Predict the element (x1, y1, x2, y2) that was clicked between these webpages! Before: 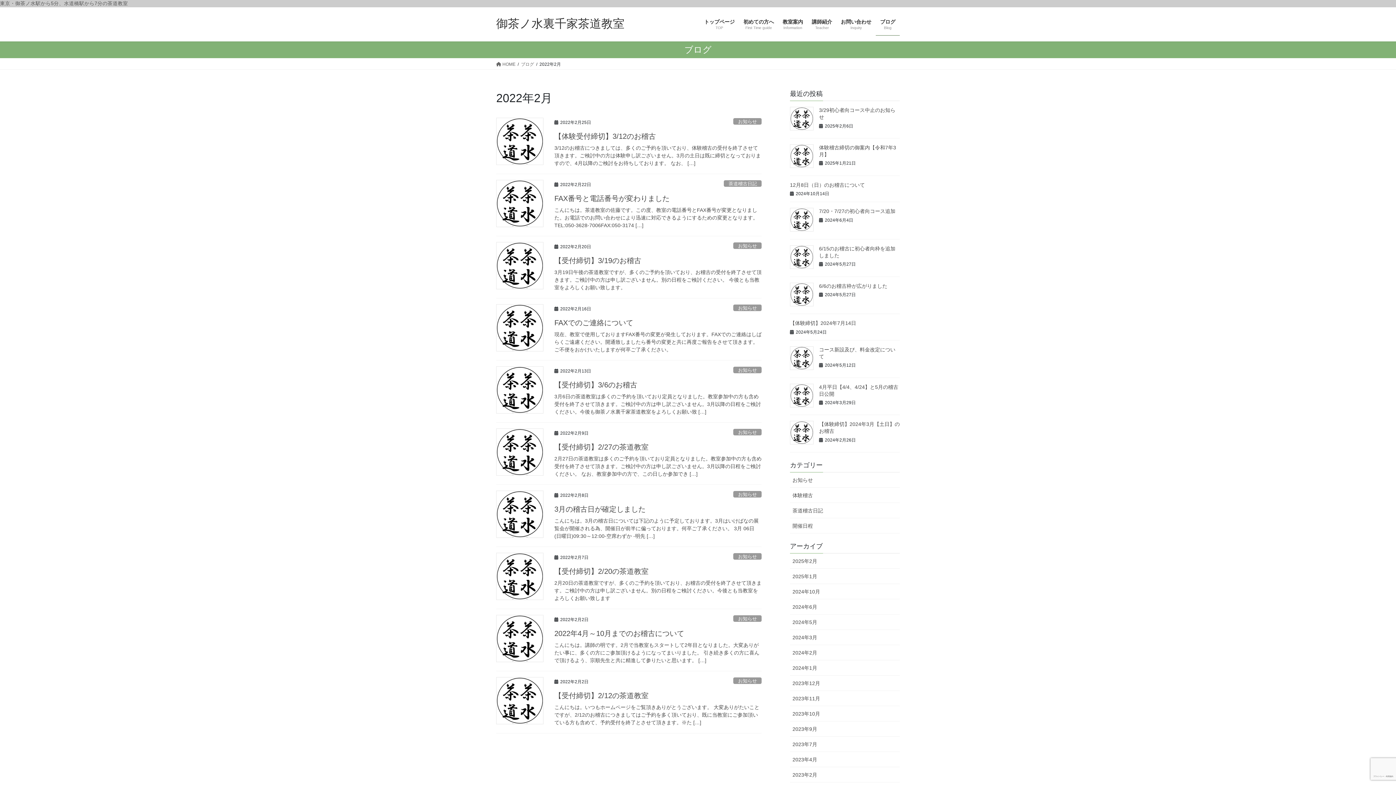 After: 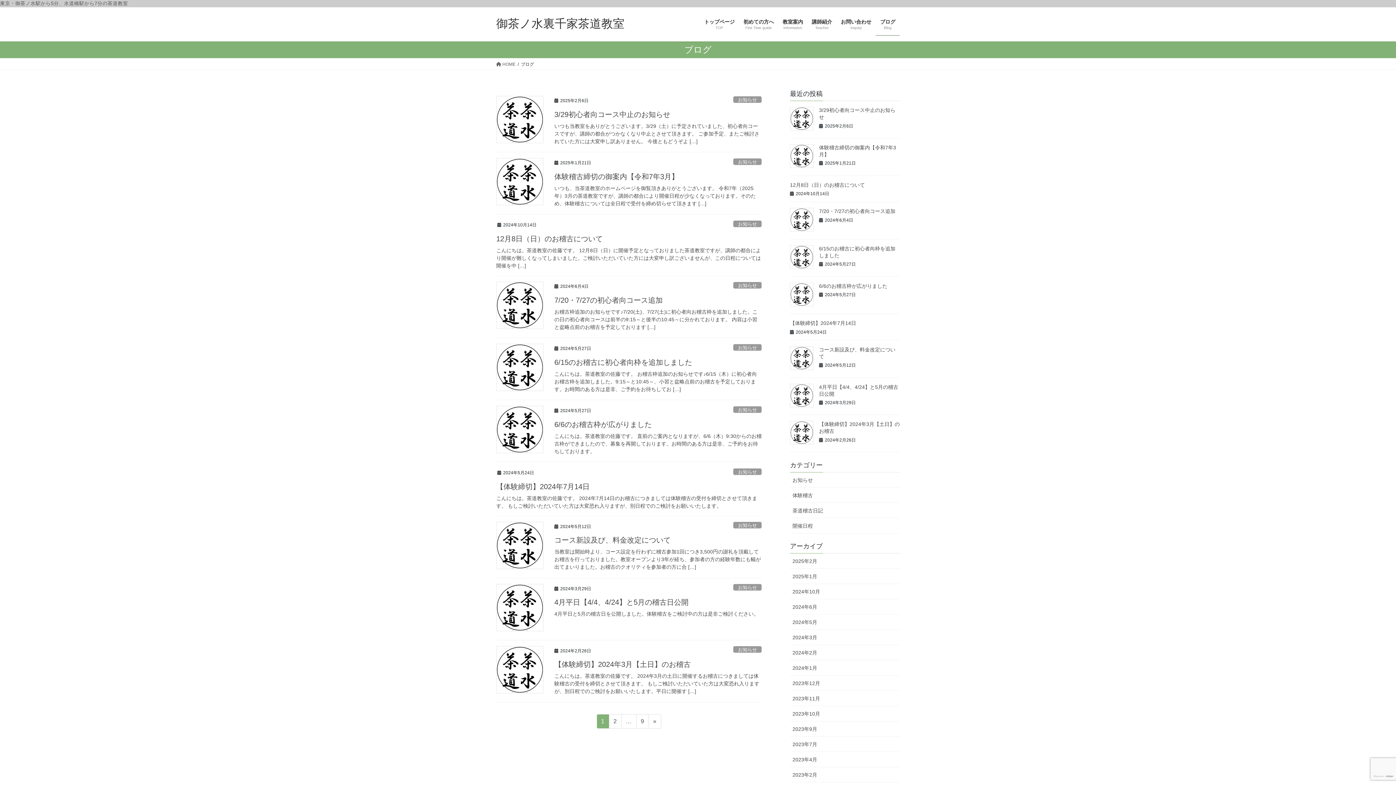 Action: label: ブログ
Blog bbox: (876, 13, 900, 35)